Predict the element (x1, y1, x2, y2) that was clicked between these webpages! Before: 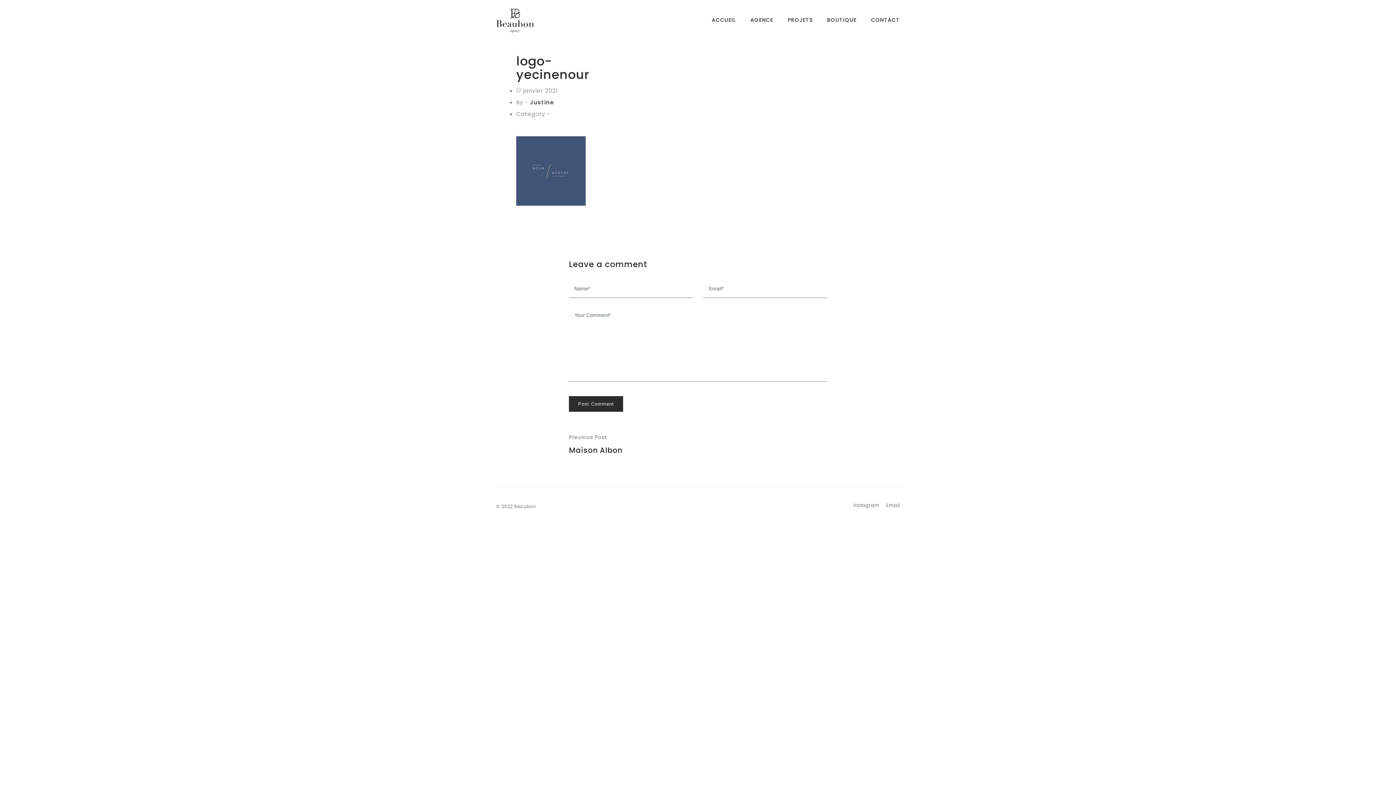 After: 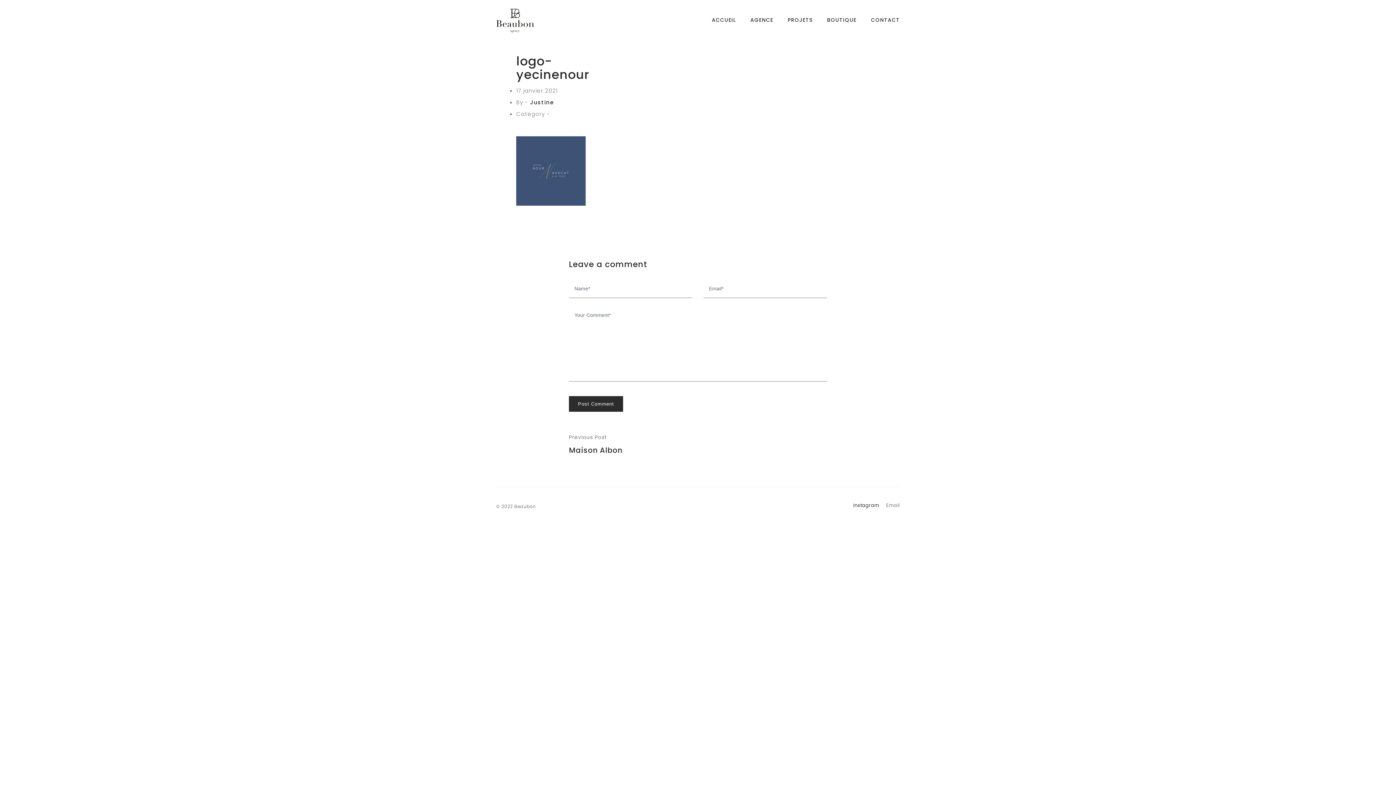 Action: bbox: (853, 502, 879, 508) label: Instagram